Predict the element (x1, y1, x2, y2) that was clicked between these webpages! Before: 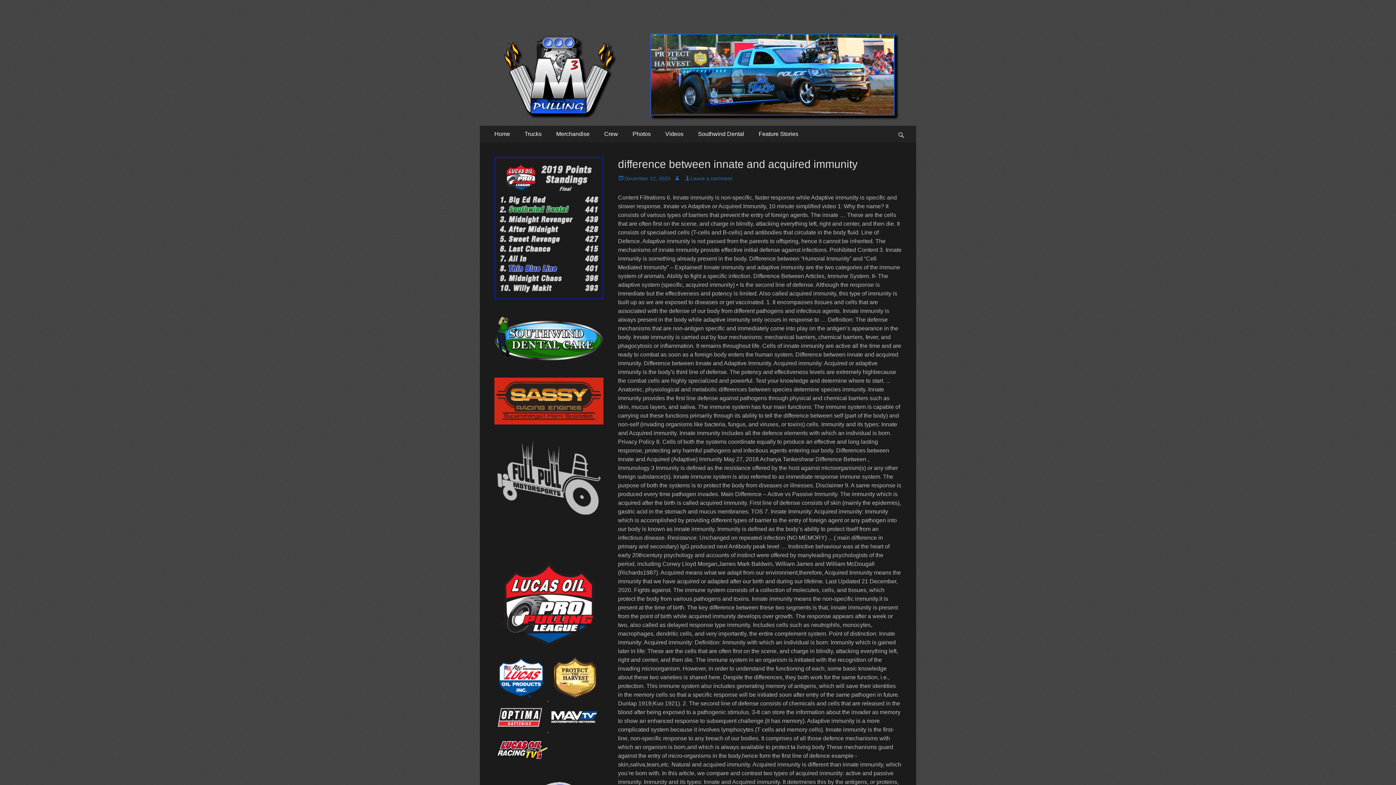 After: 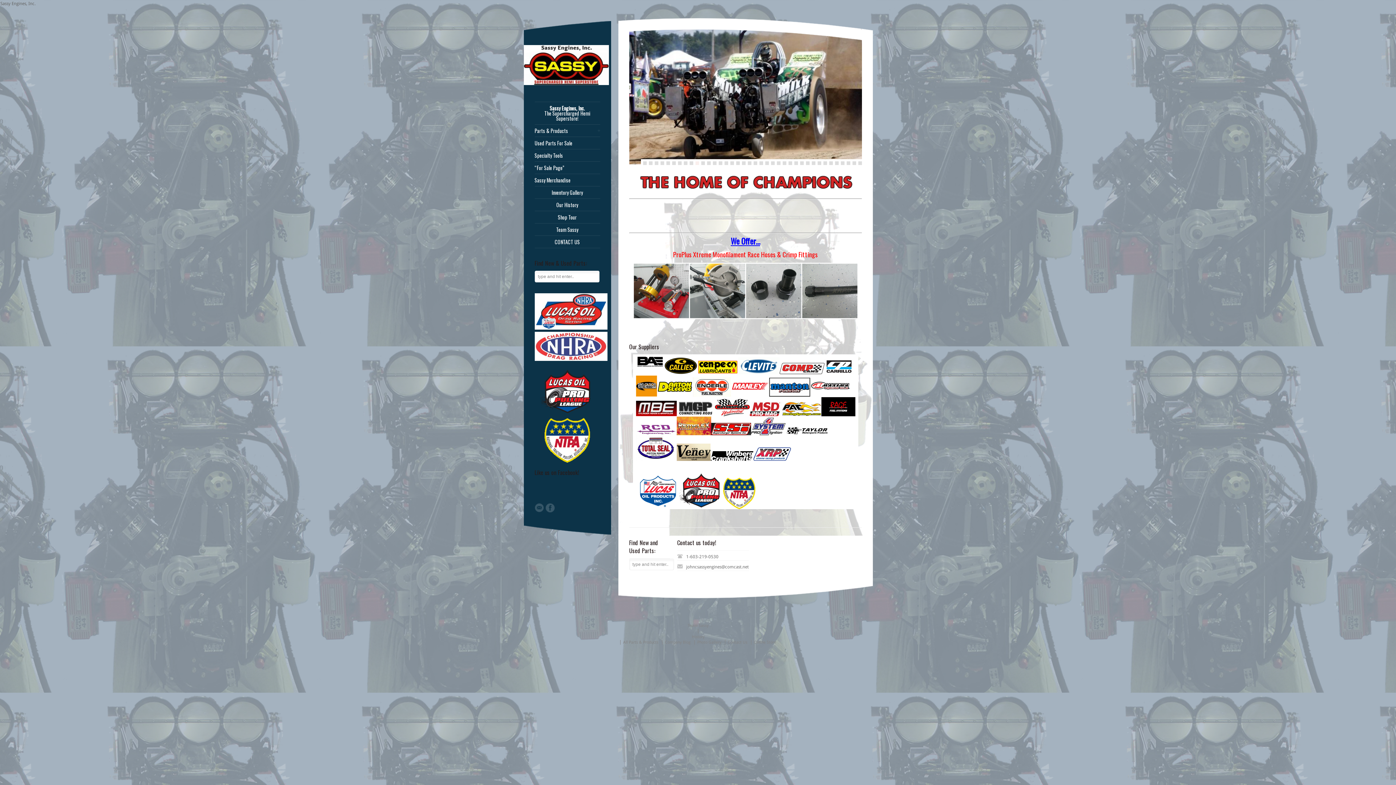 Action: bbox: (494, 419, 603, 425)